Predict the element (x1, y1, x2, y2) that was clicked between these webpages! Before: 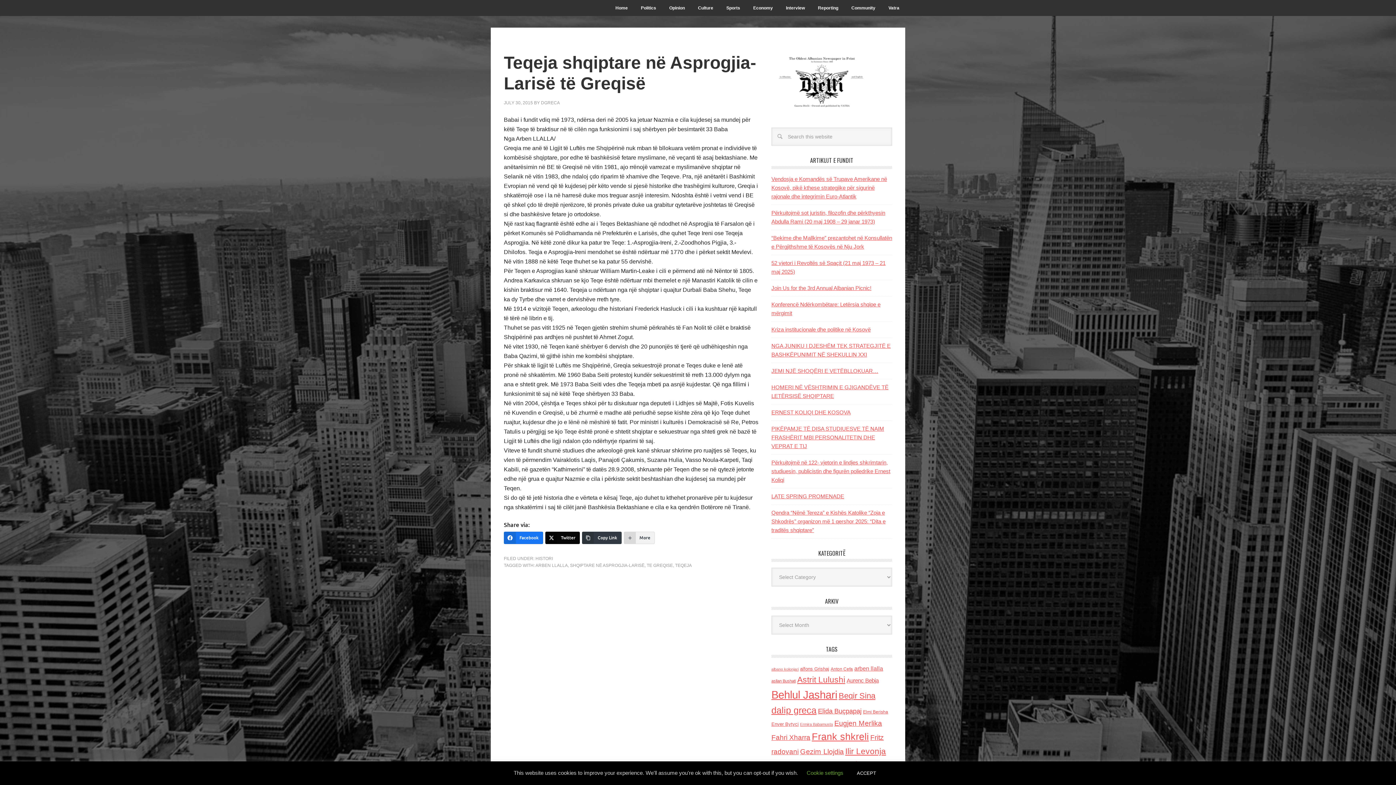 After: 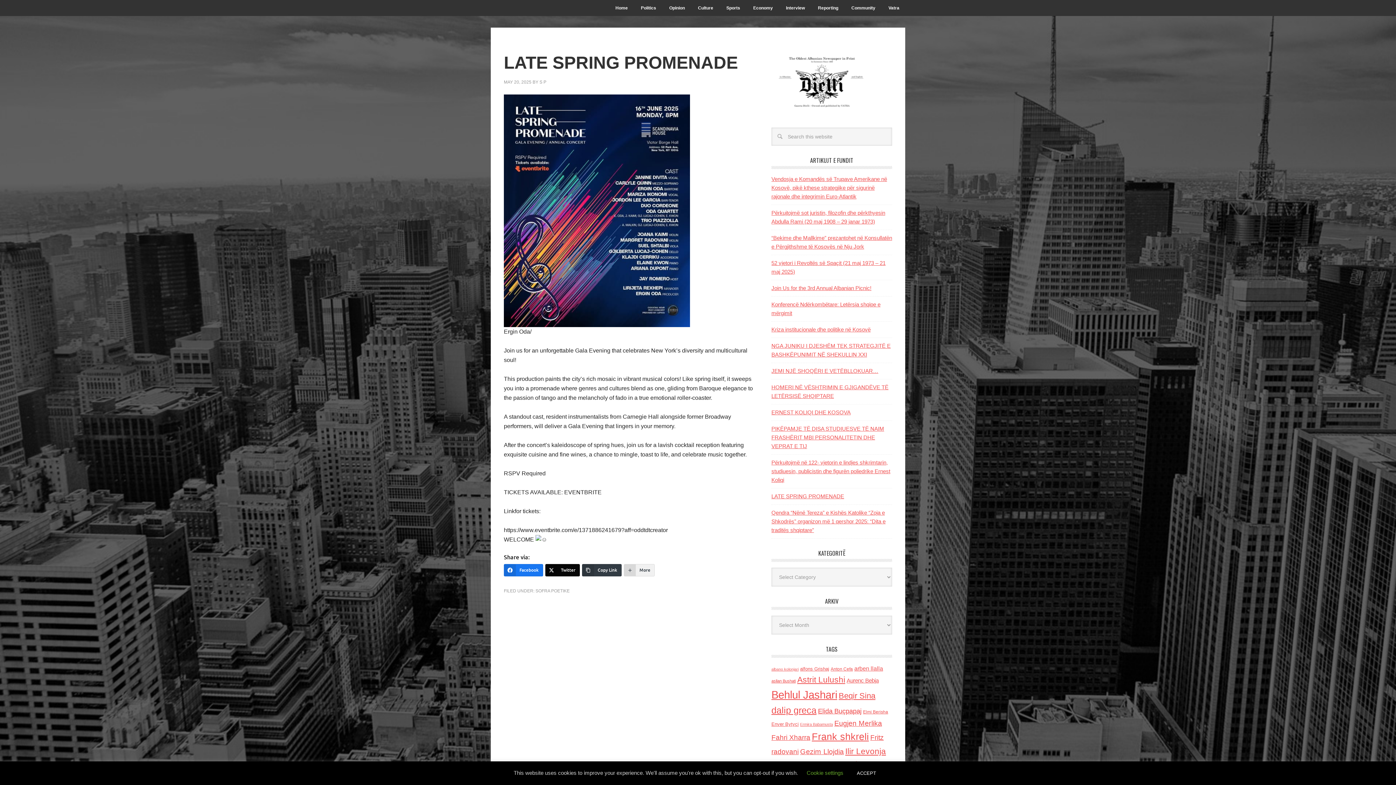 Action: label: LATE SPRING PROMENADE bbox: (771, 493, 844, 499)